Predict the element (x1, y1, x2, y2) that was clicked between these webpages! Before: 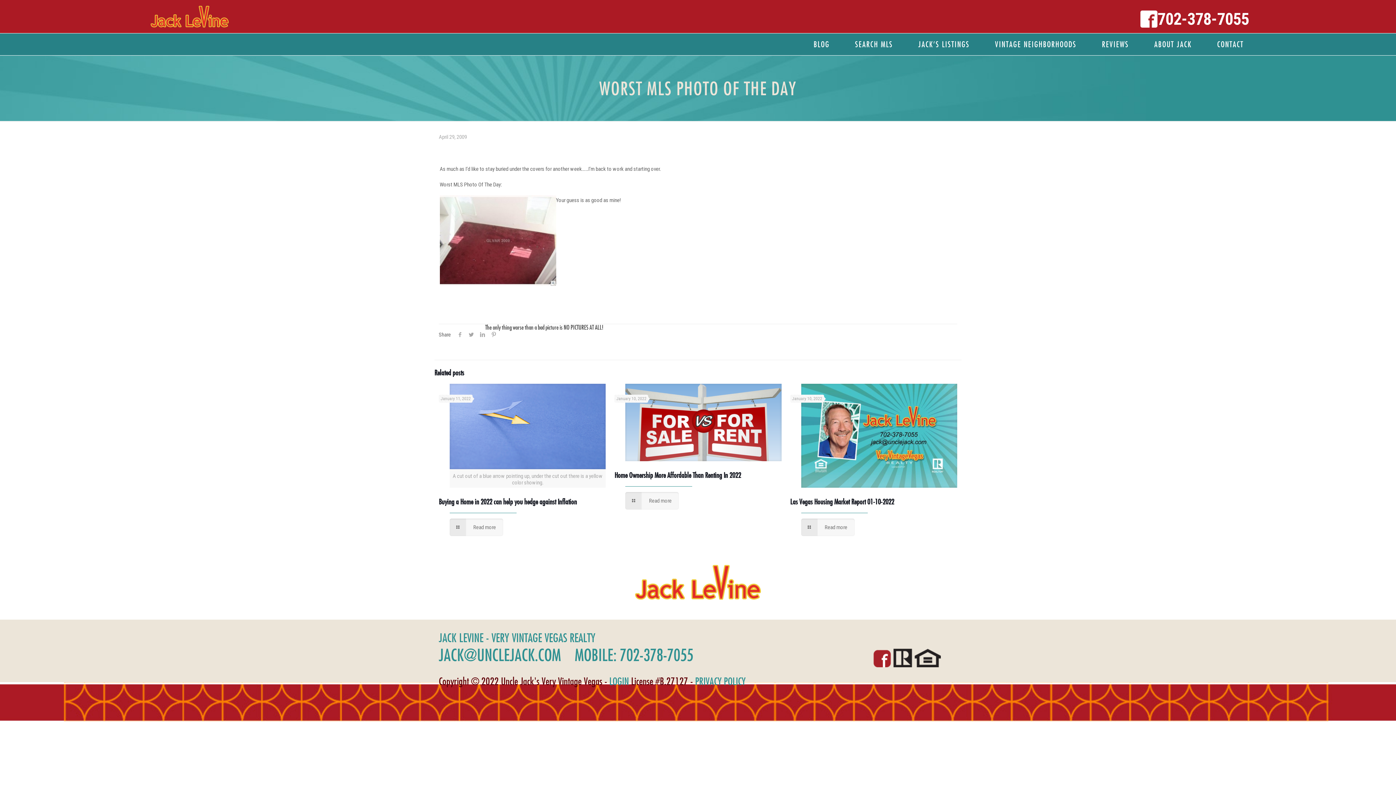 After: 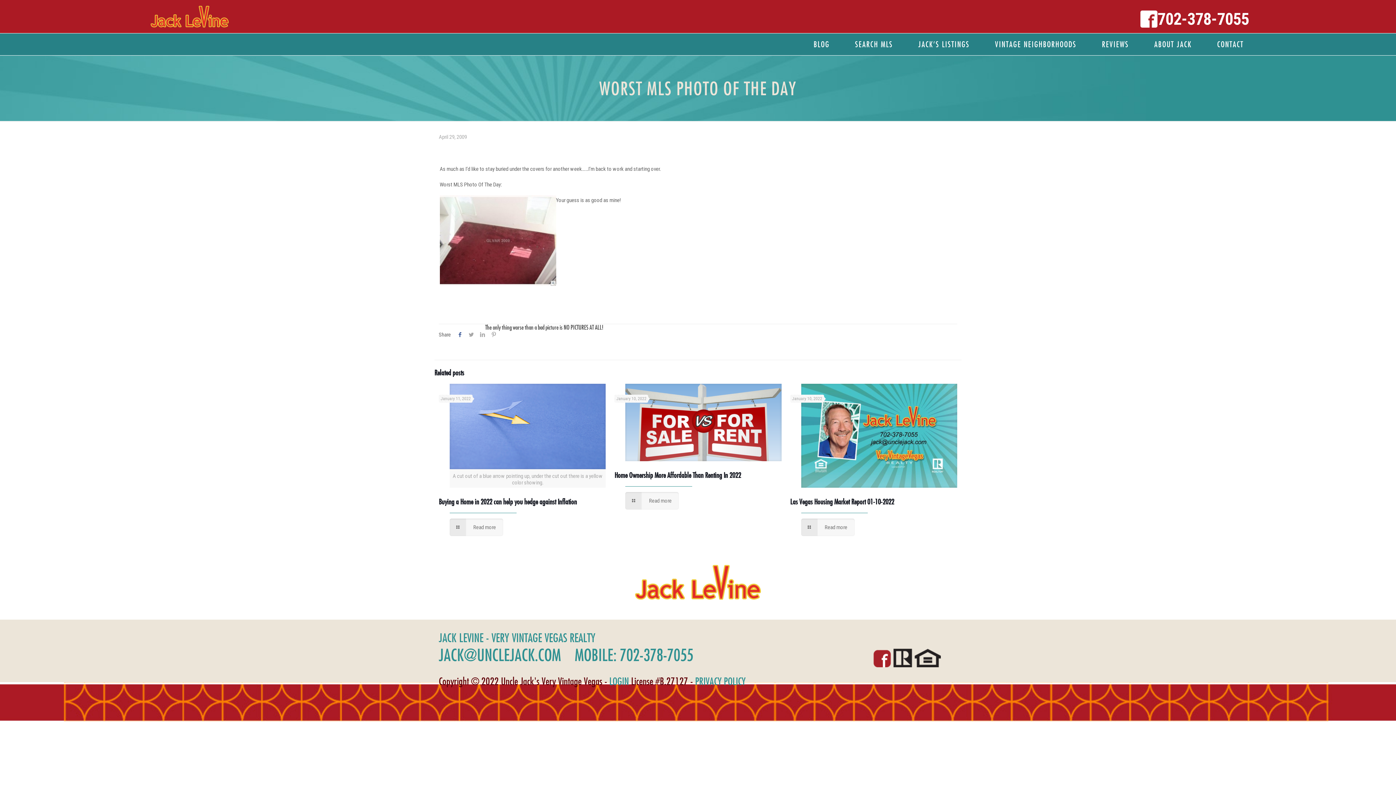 Action: bbox: (454, 331, 465, 338)